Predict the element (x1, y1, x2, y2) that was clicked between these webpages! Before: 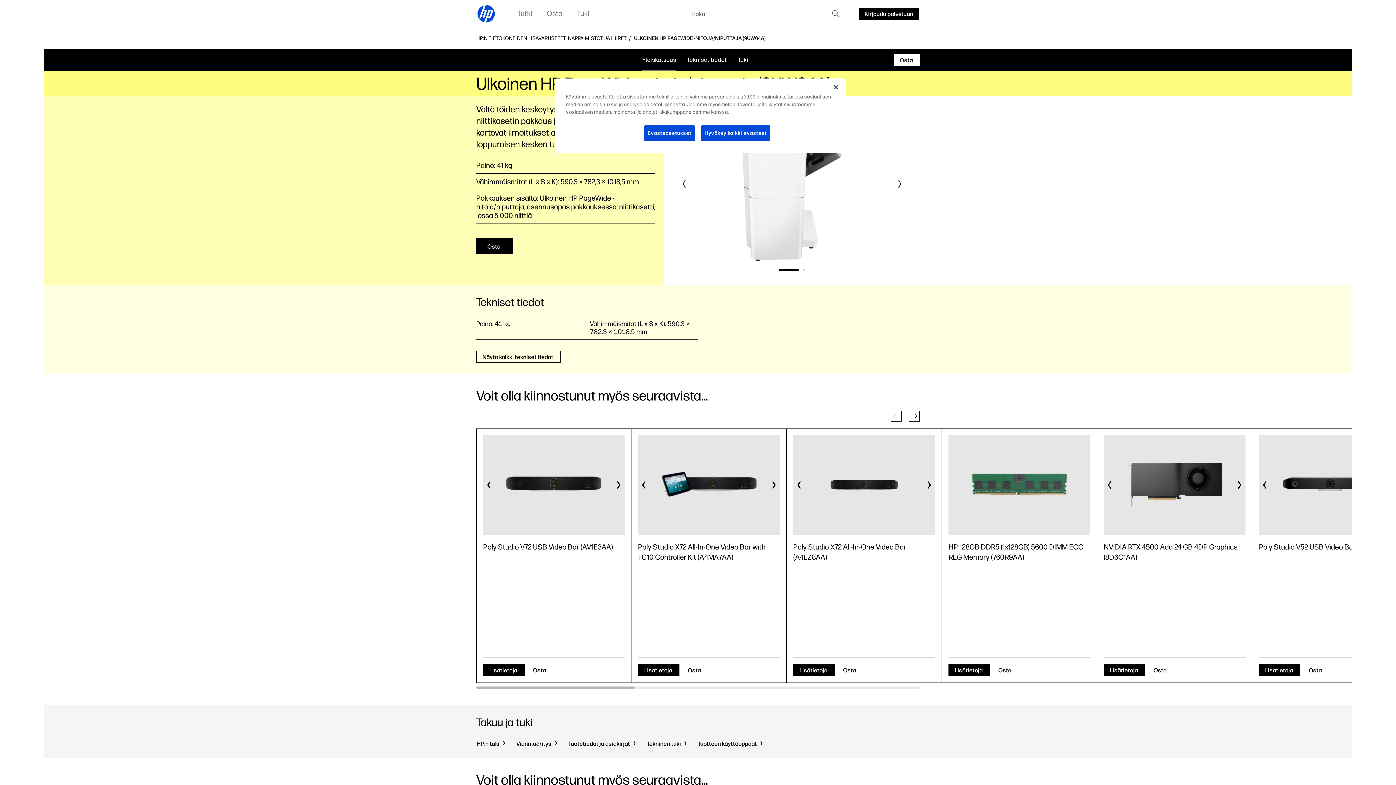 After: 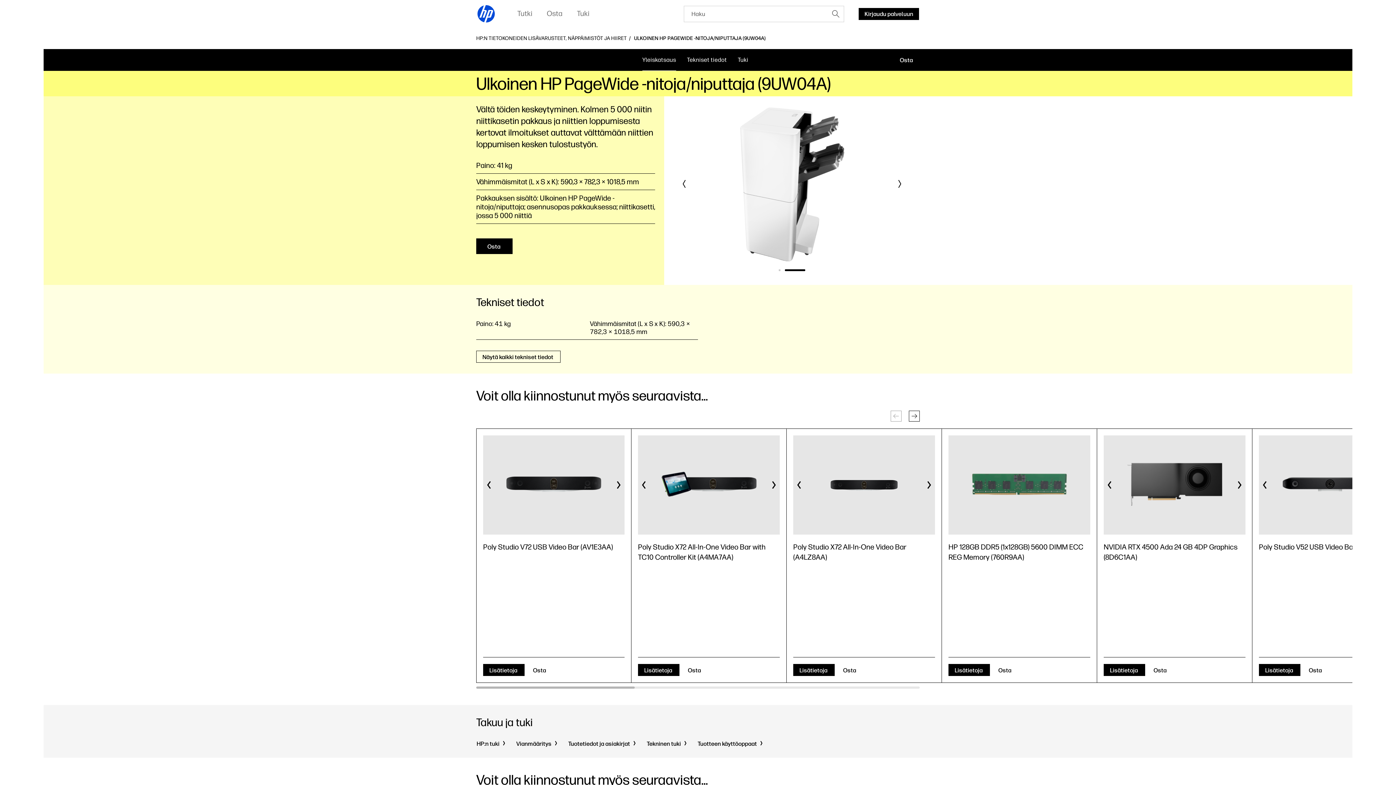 Action: label: Osta  bbox: (894, 54, 920, 66)